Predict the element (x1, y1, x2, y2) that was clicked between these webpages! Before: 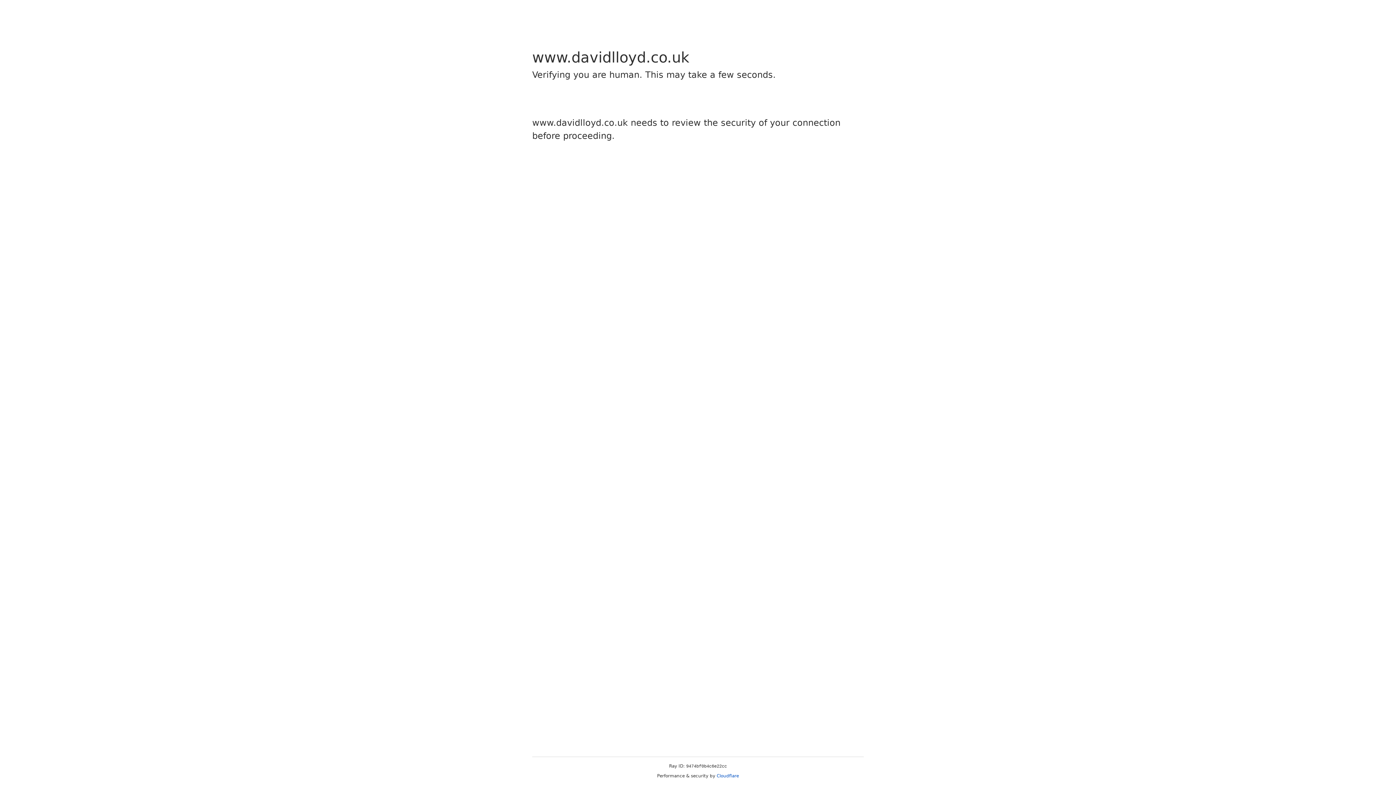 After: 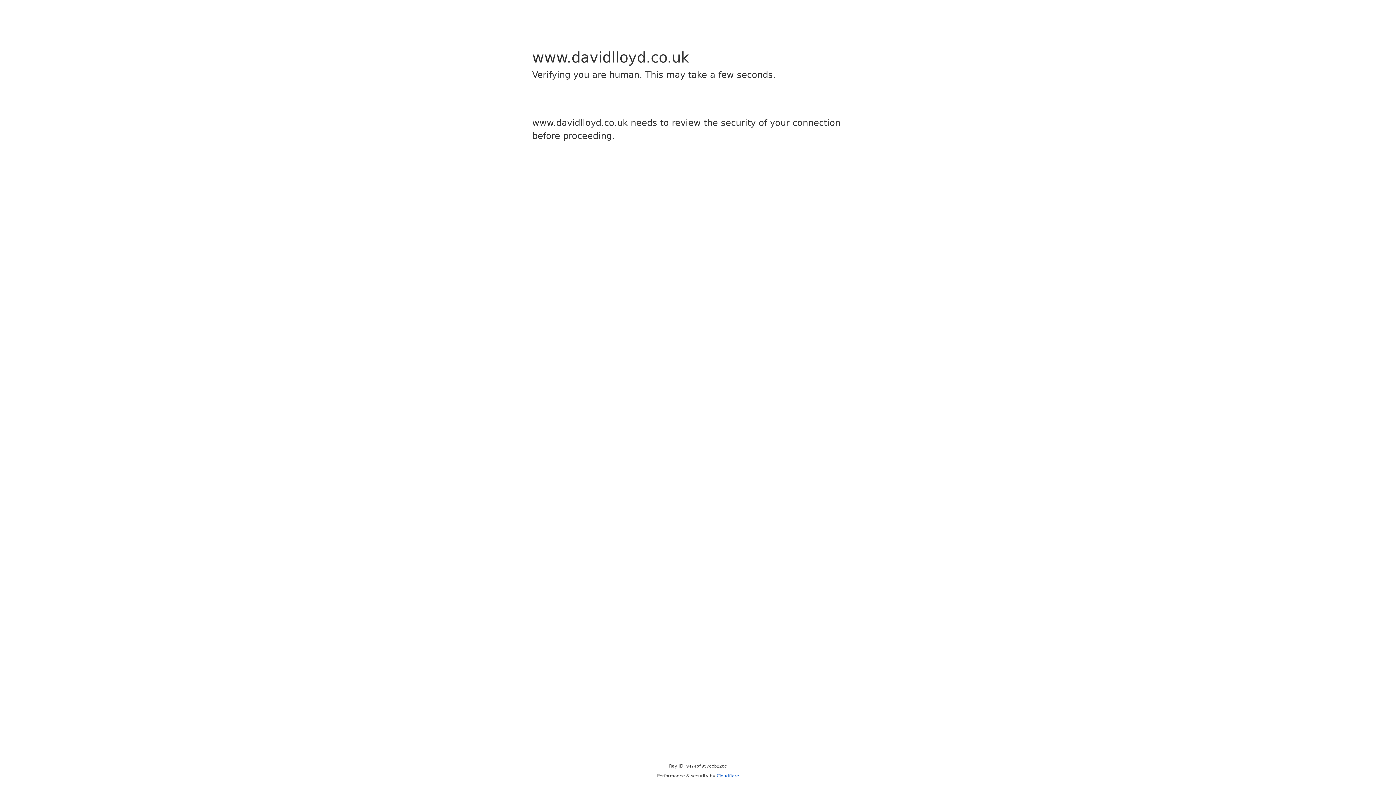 Action: label: Cloudflare bbox: (716, 773, 739, 778)